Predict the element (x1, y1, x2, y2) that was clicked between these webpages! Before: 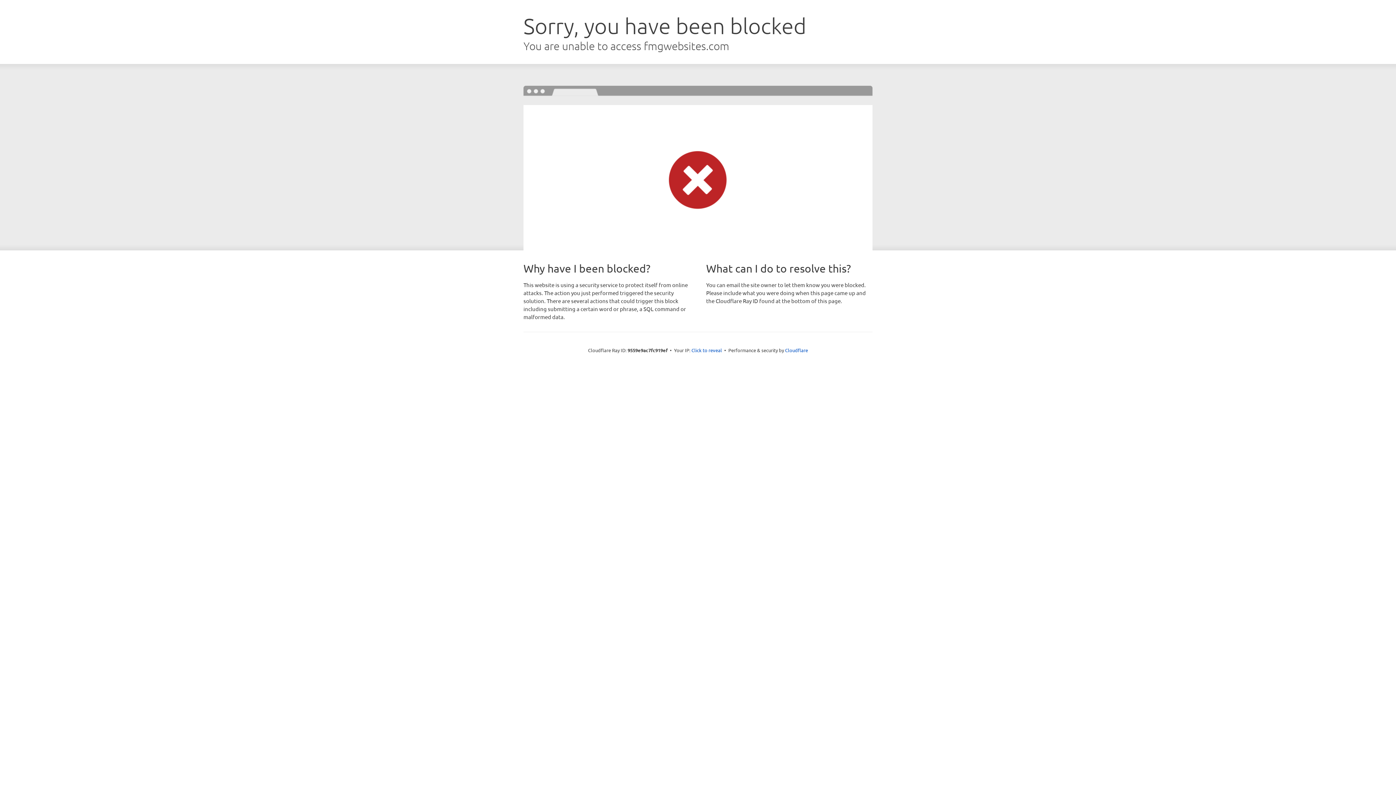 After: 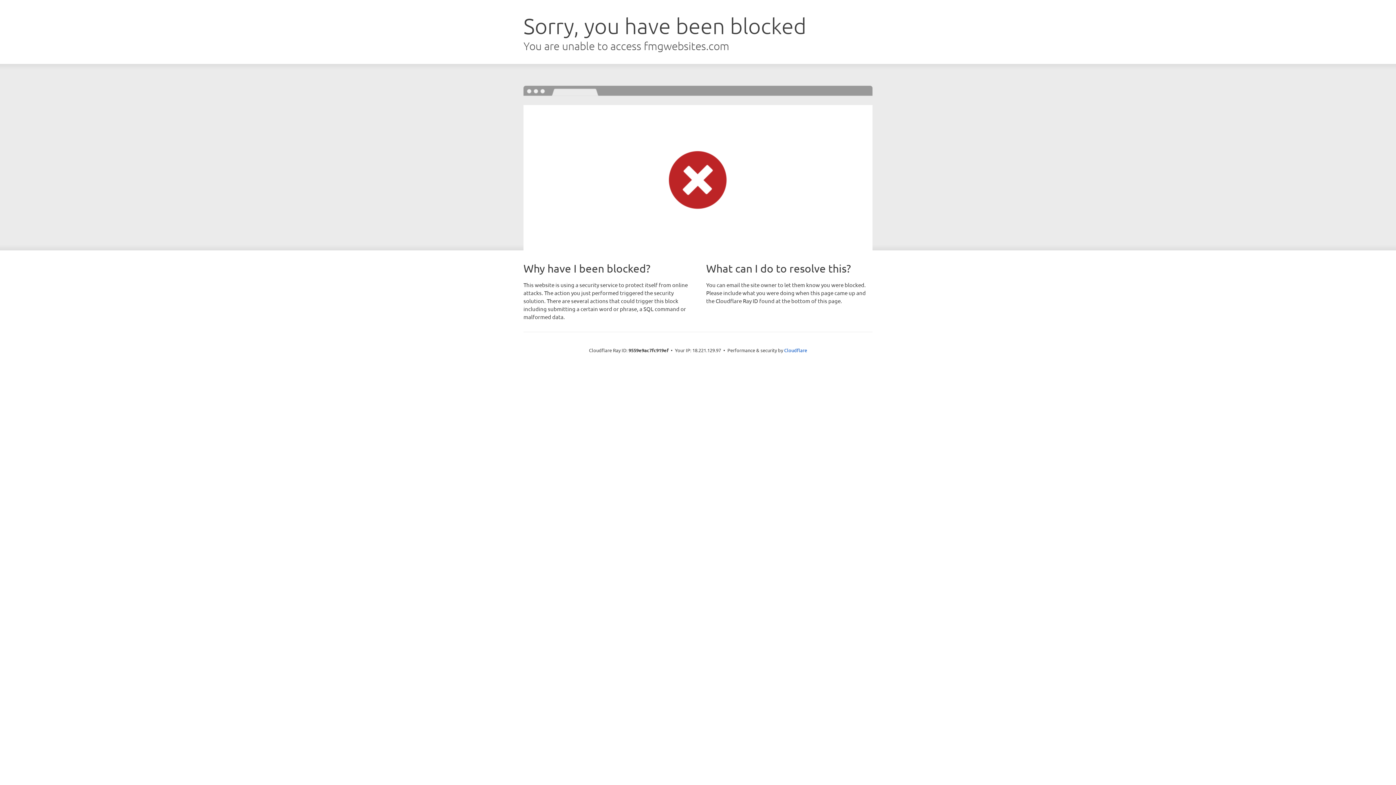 Action: bbox: (691, 346, 722, 353) label: Click to reveal